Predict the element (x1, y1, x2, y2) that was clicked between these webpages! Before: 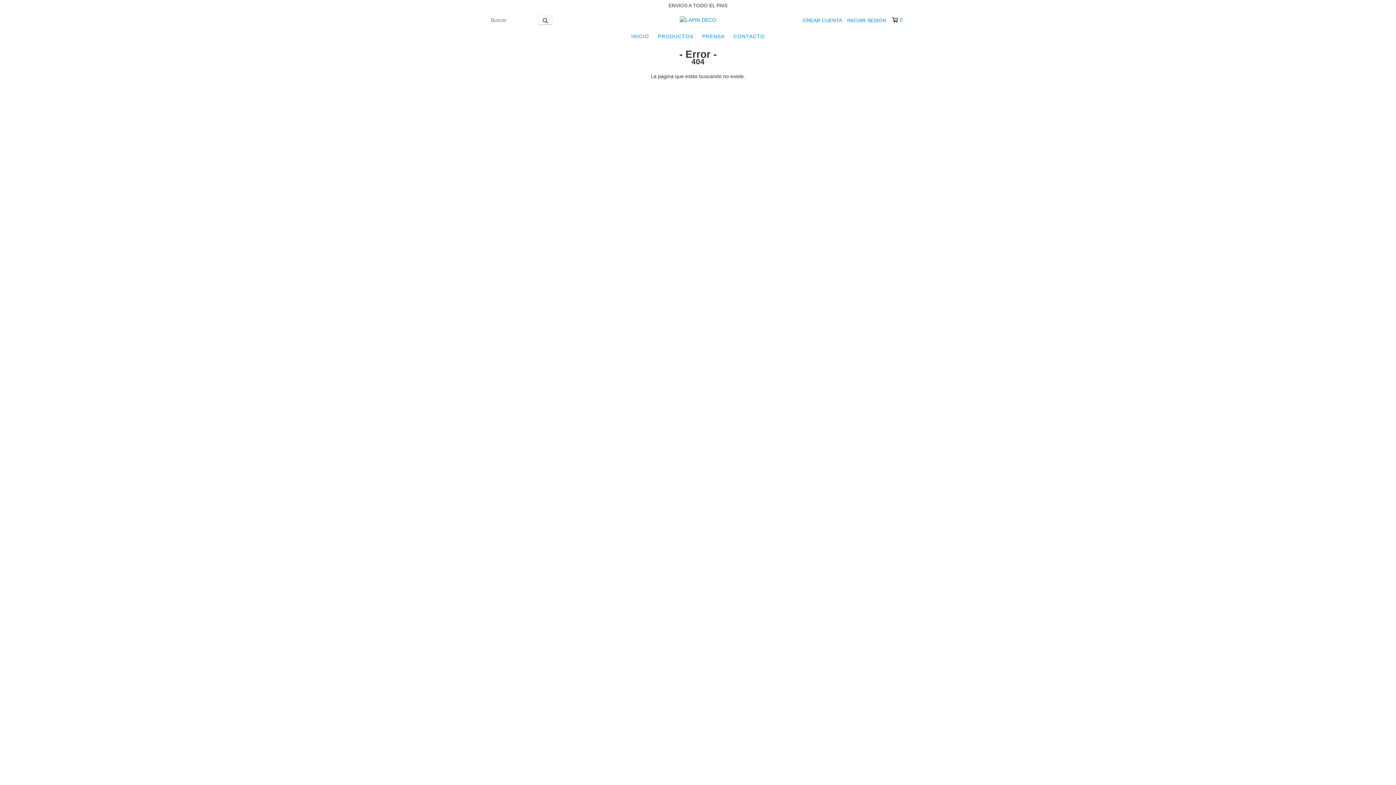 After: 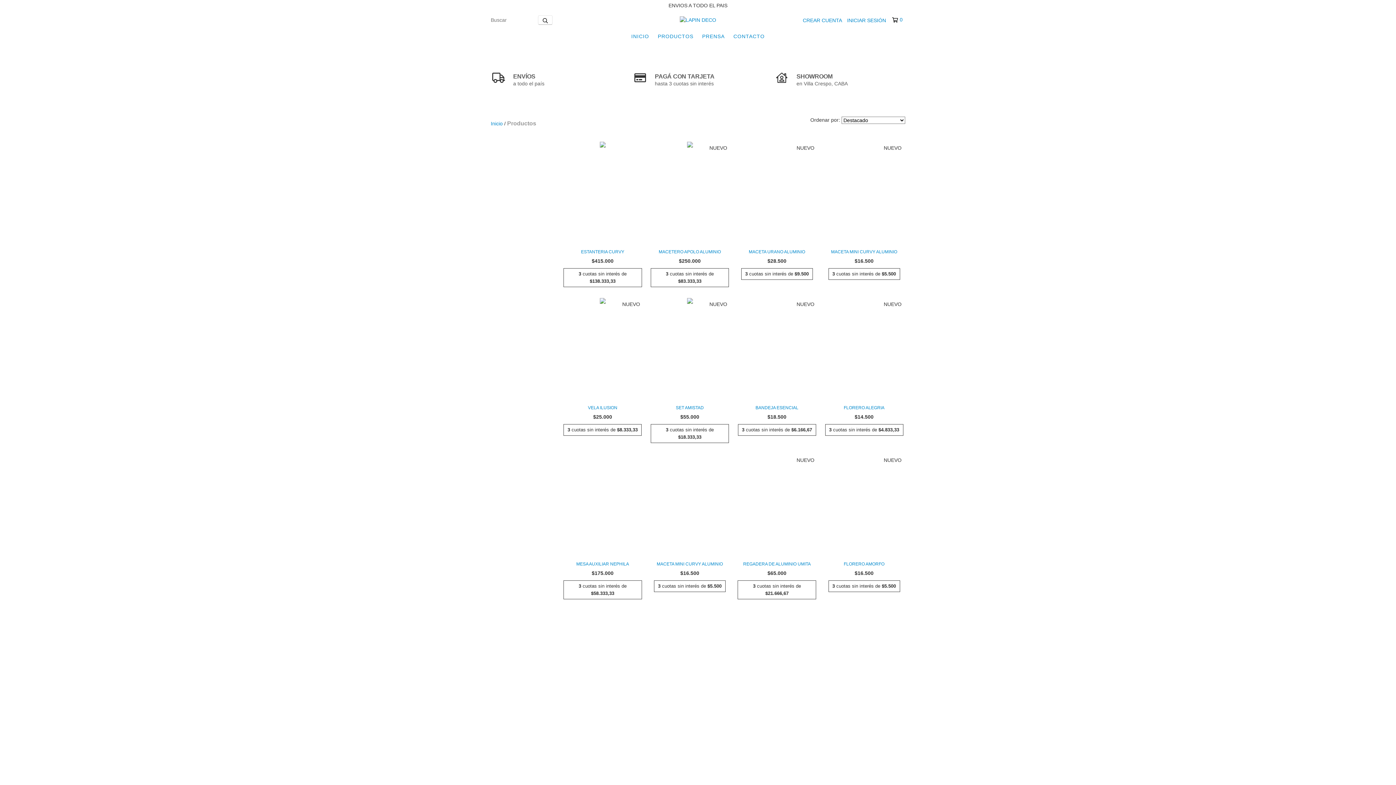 Action: bbox: (654, 29, 697, 43) label: PRODUCTOS